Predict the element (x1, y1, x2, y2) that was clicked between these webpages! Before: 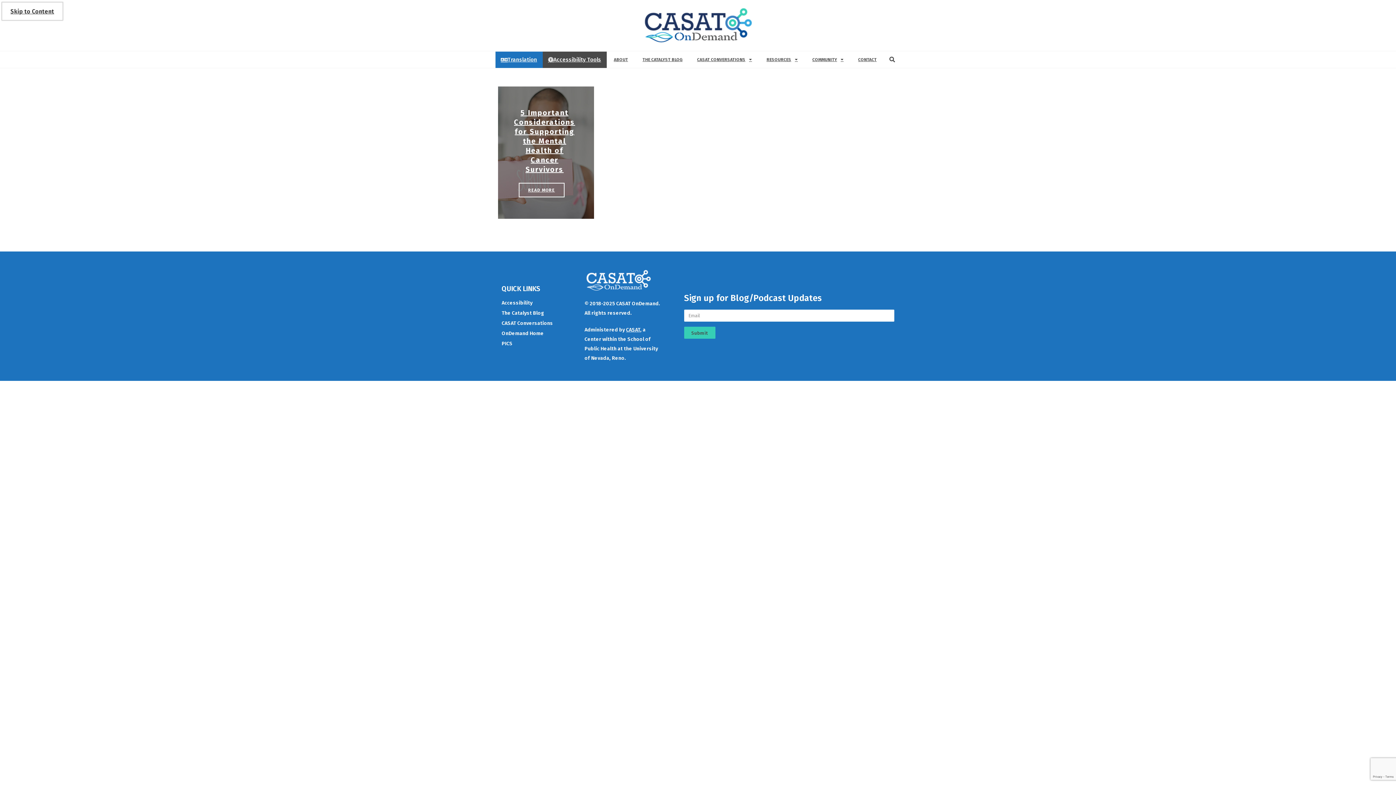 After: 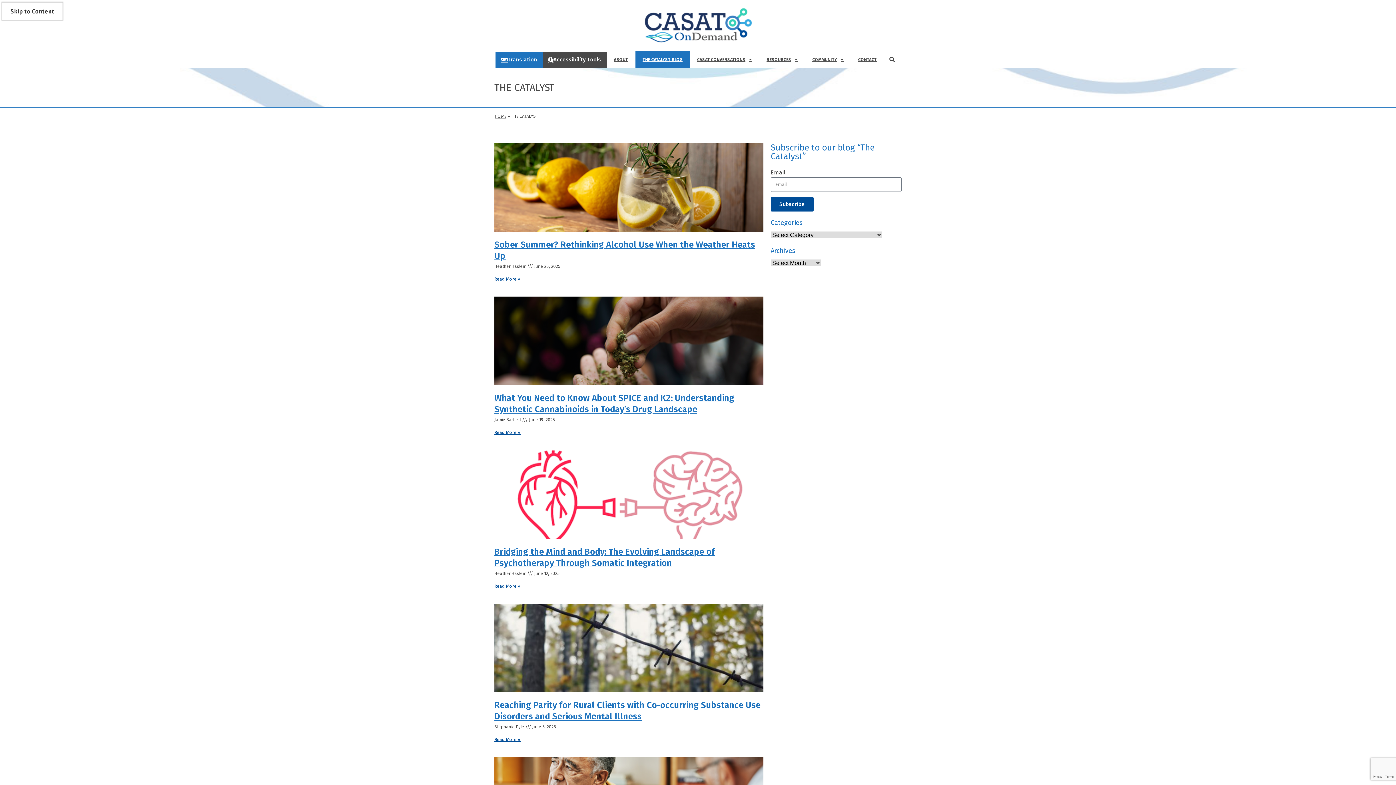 Action: bbox: (501, 309, 562, 316) label: The Catalyst Blog